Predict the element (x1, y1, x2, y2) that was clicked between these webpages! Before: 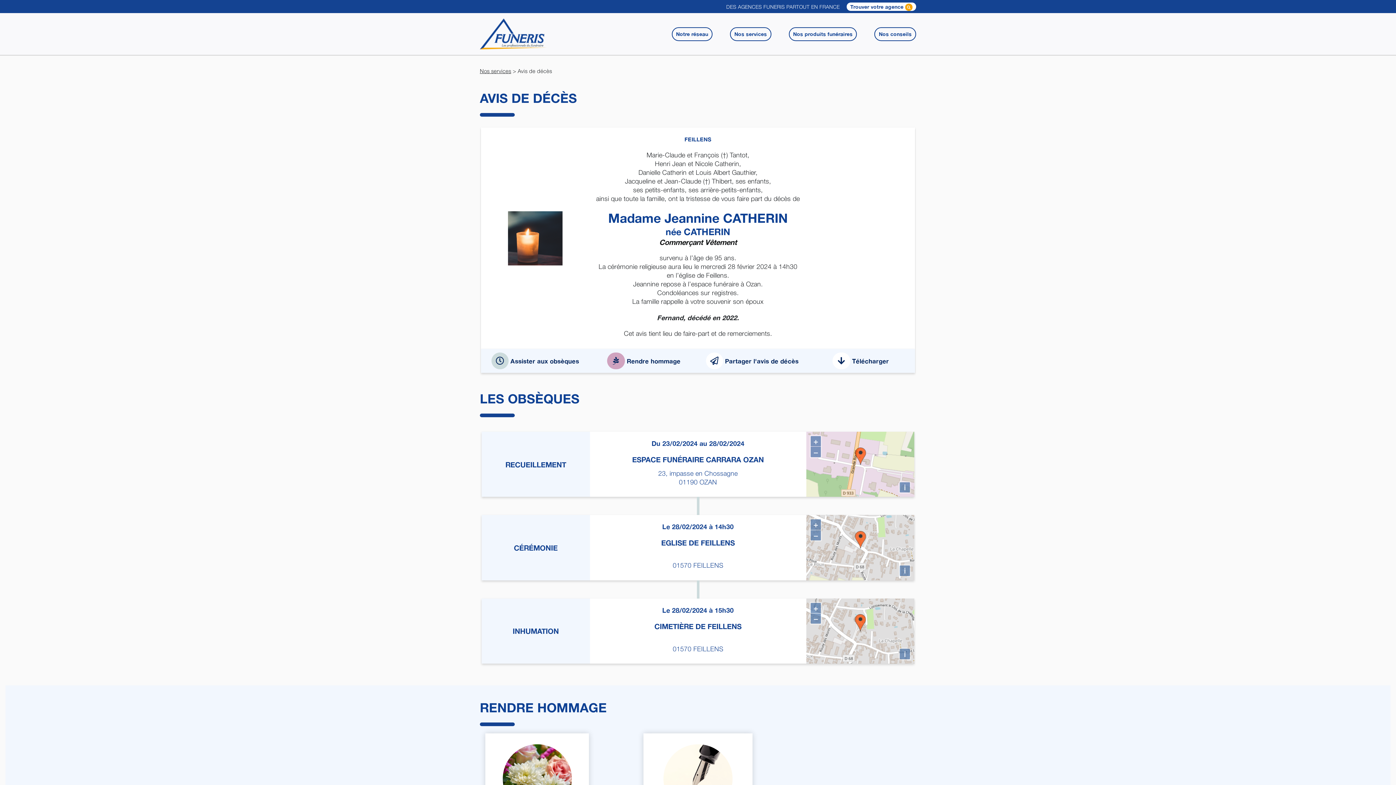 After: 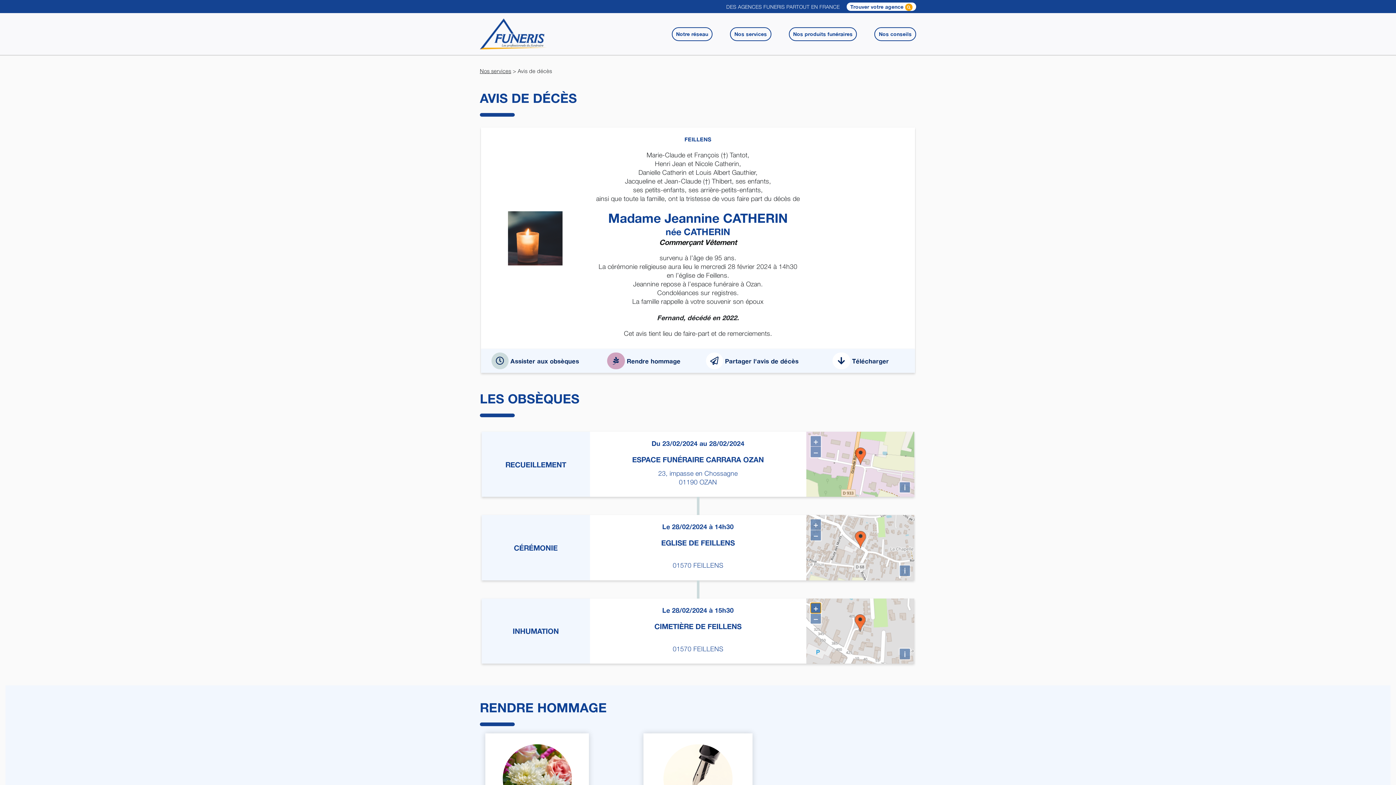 Action: label: + bbox: (810, 603, 820, 613)